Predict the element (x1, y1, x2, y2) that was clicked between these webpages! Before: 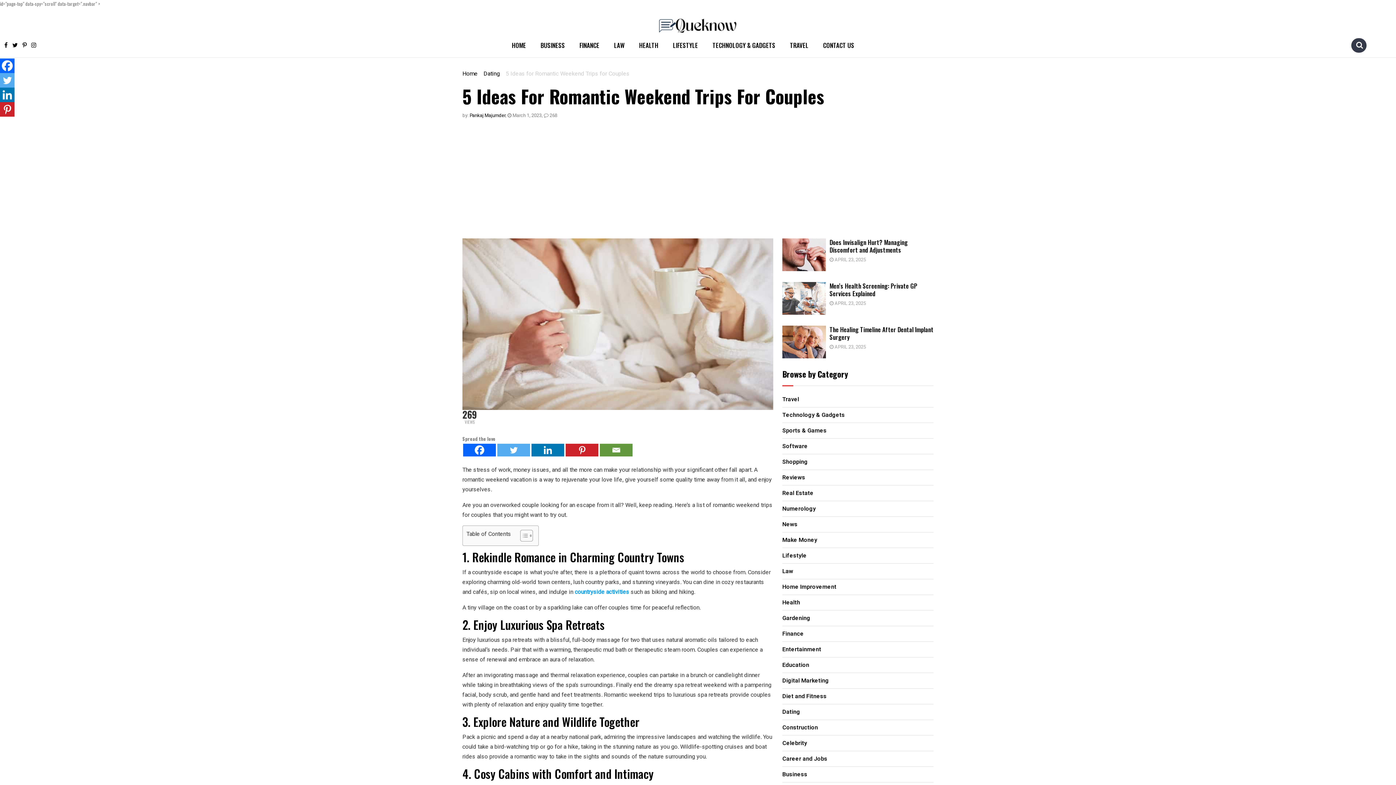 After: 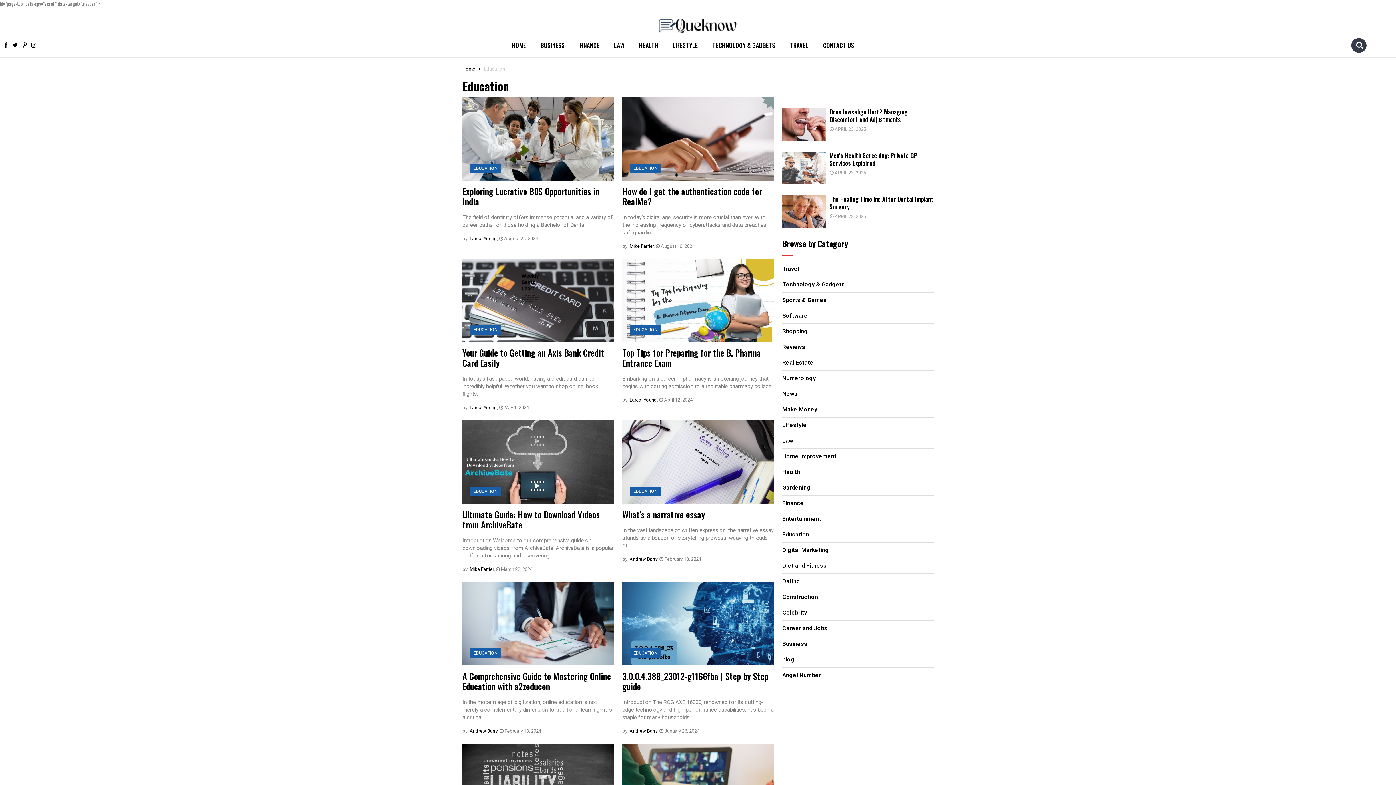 Action: bbox: (782, 661, 809, 668) label: Education